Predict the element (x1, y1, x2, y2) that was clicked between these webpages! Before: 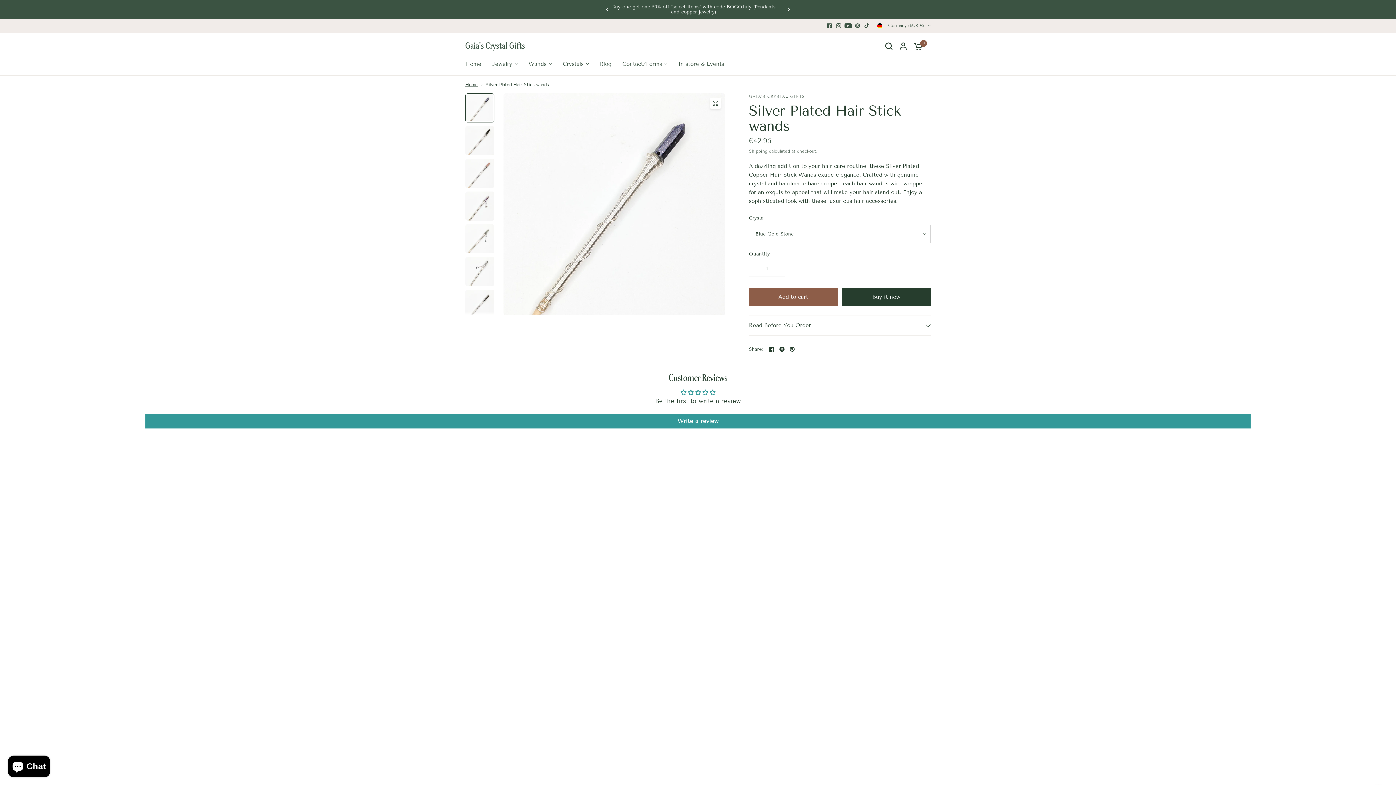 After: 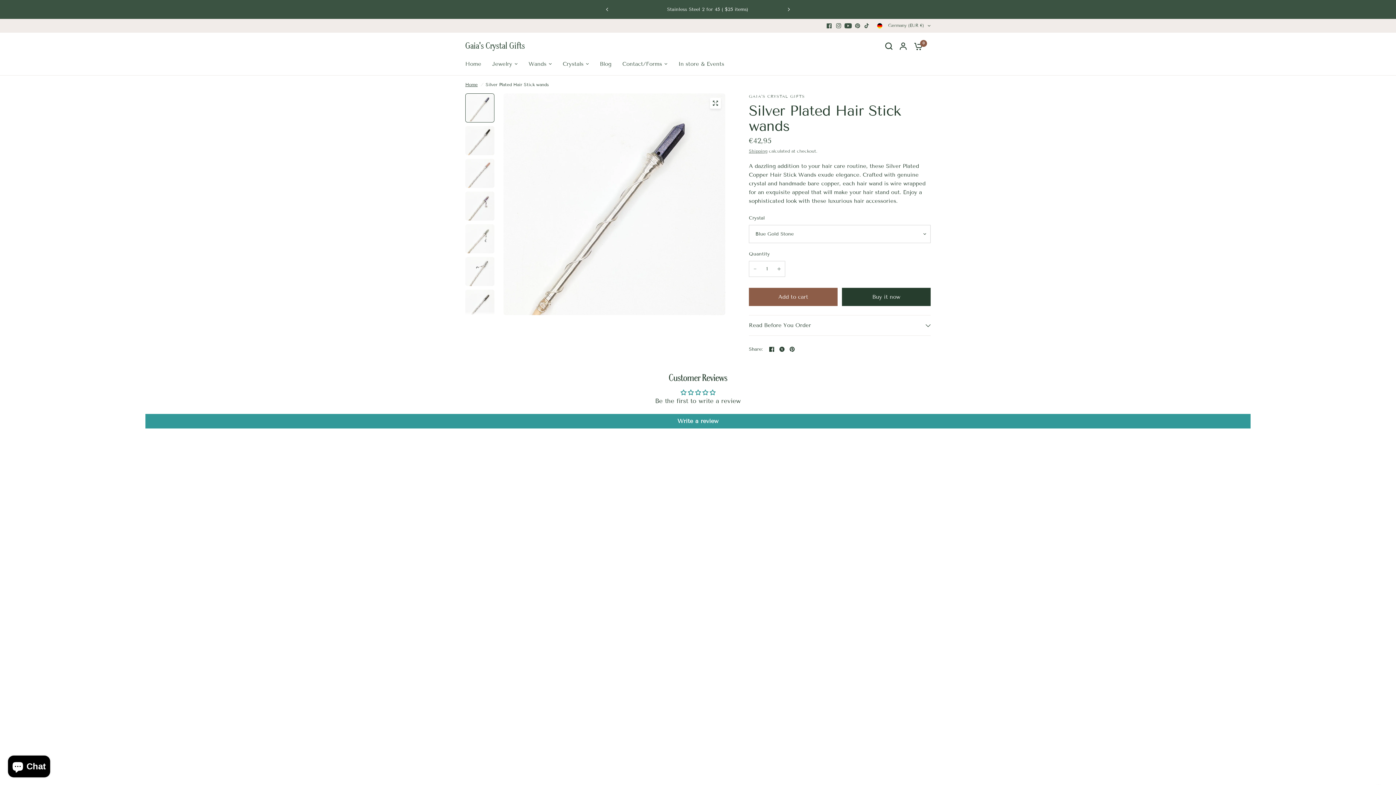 Action: bbox: (787, 345, 796, 353)